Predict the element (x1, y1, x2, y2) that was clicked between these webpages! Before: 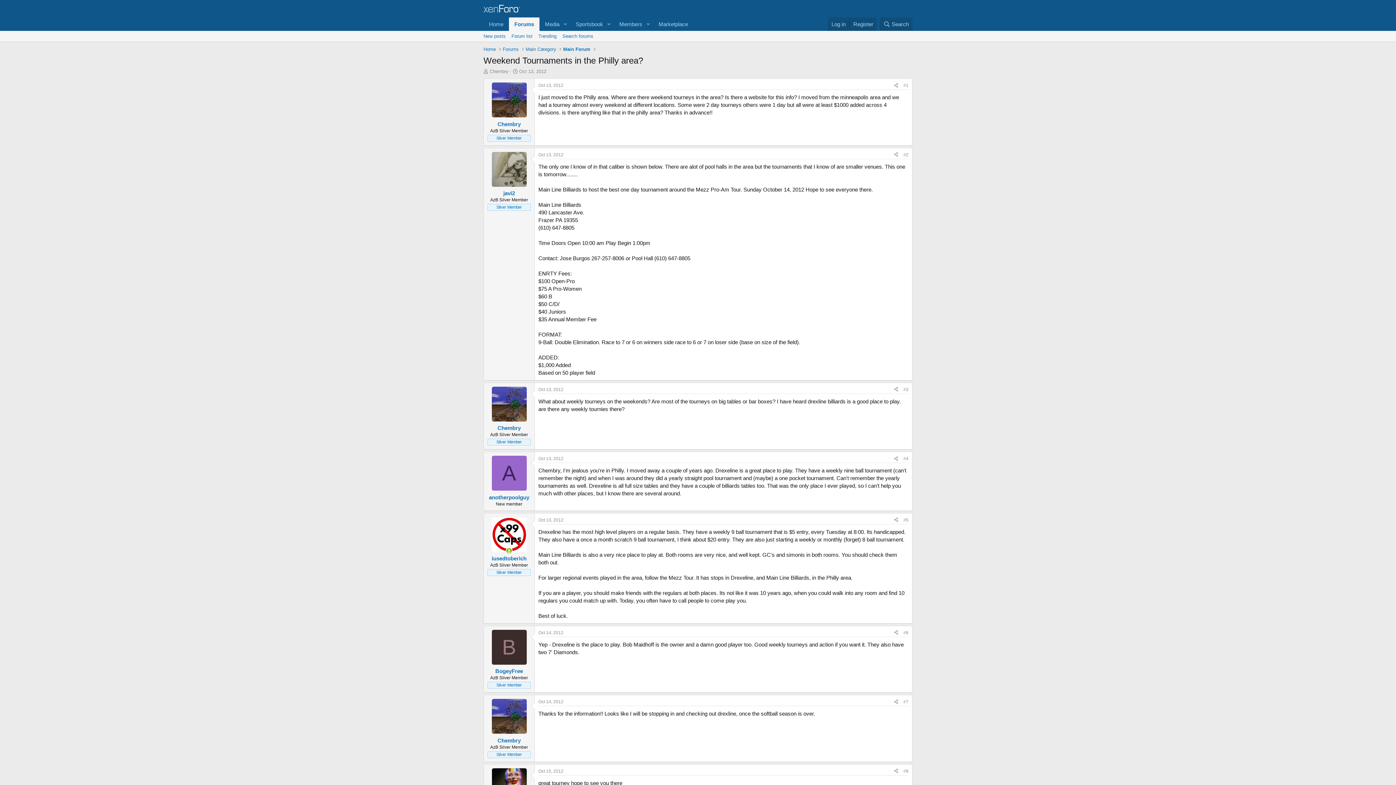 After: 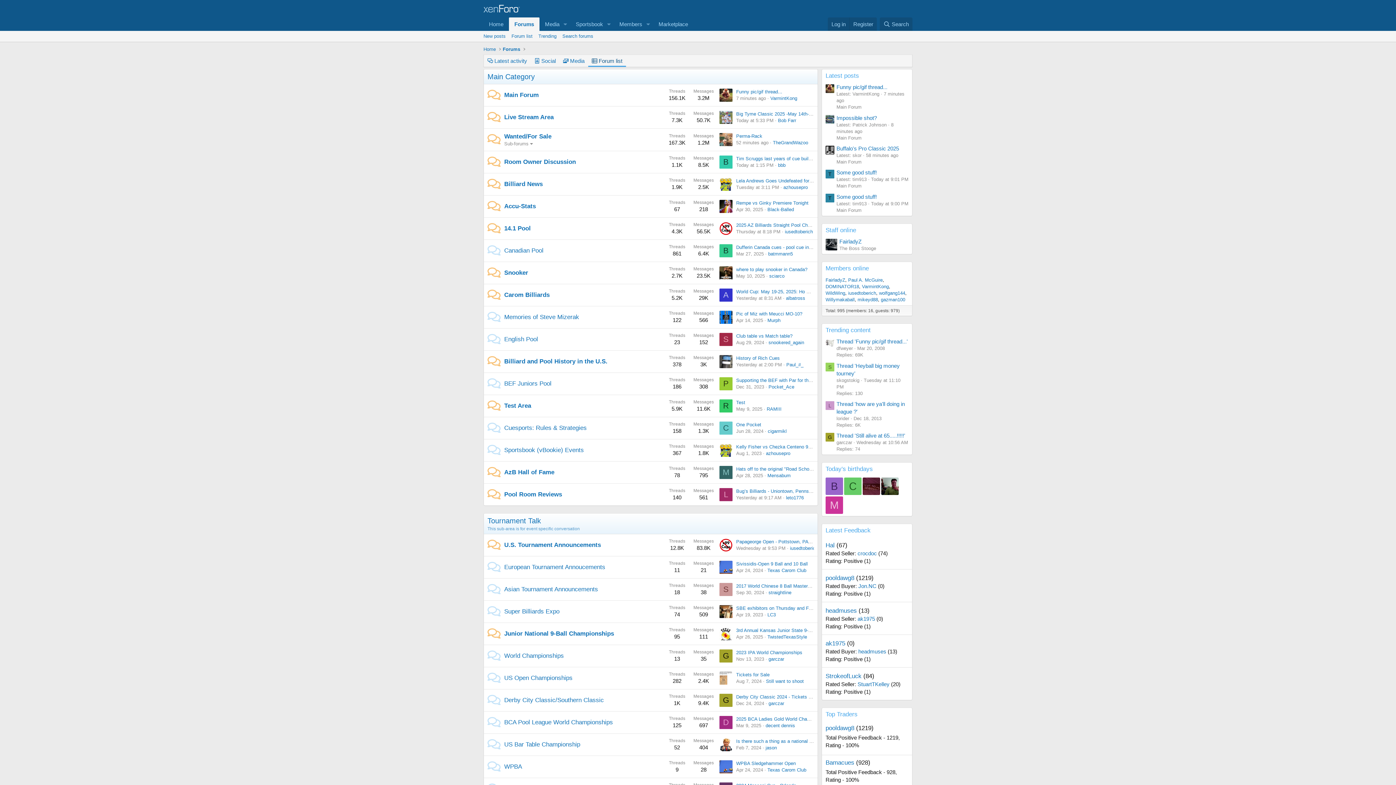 Action: label: Forums bbox: (509, 17, 539, 30)